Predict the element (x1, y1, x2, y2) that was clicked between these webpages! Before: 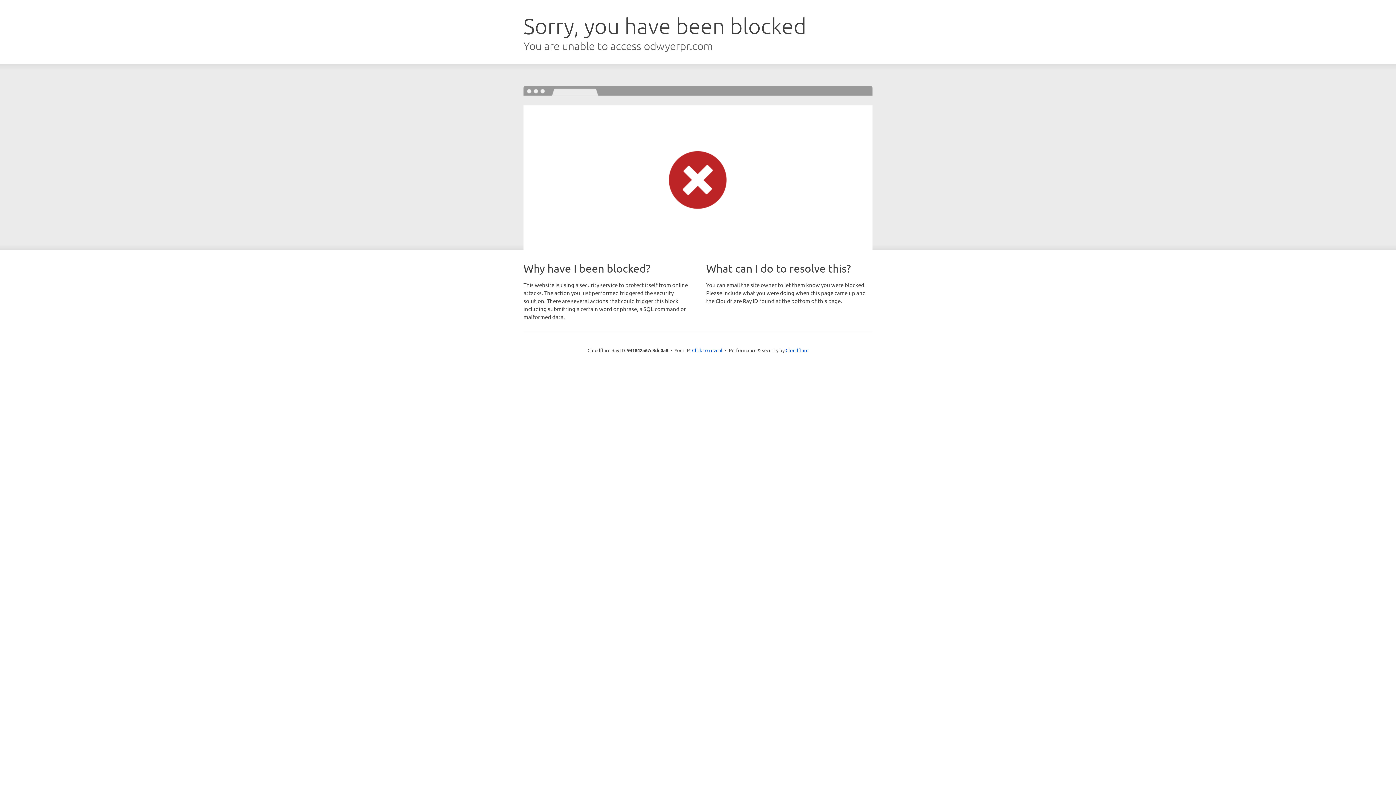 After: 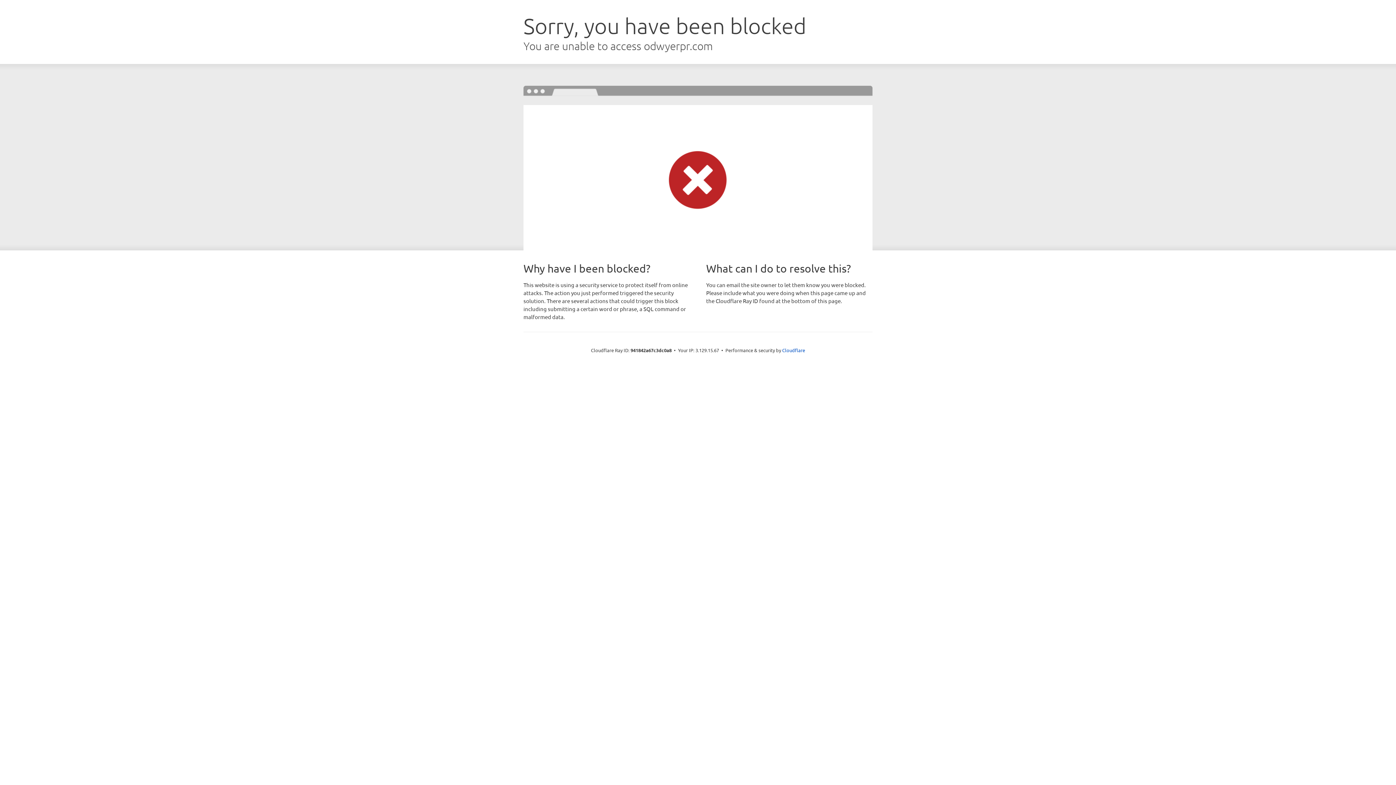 Action: label: Click to reveal bbox: (692, 346, 722, 353)